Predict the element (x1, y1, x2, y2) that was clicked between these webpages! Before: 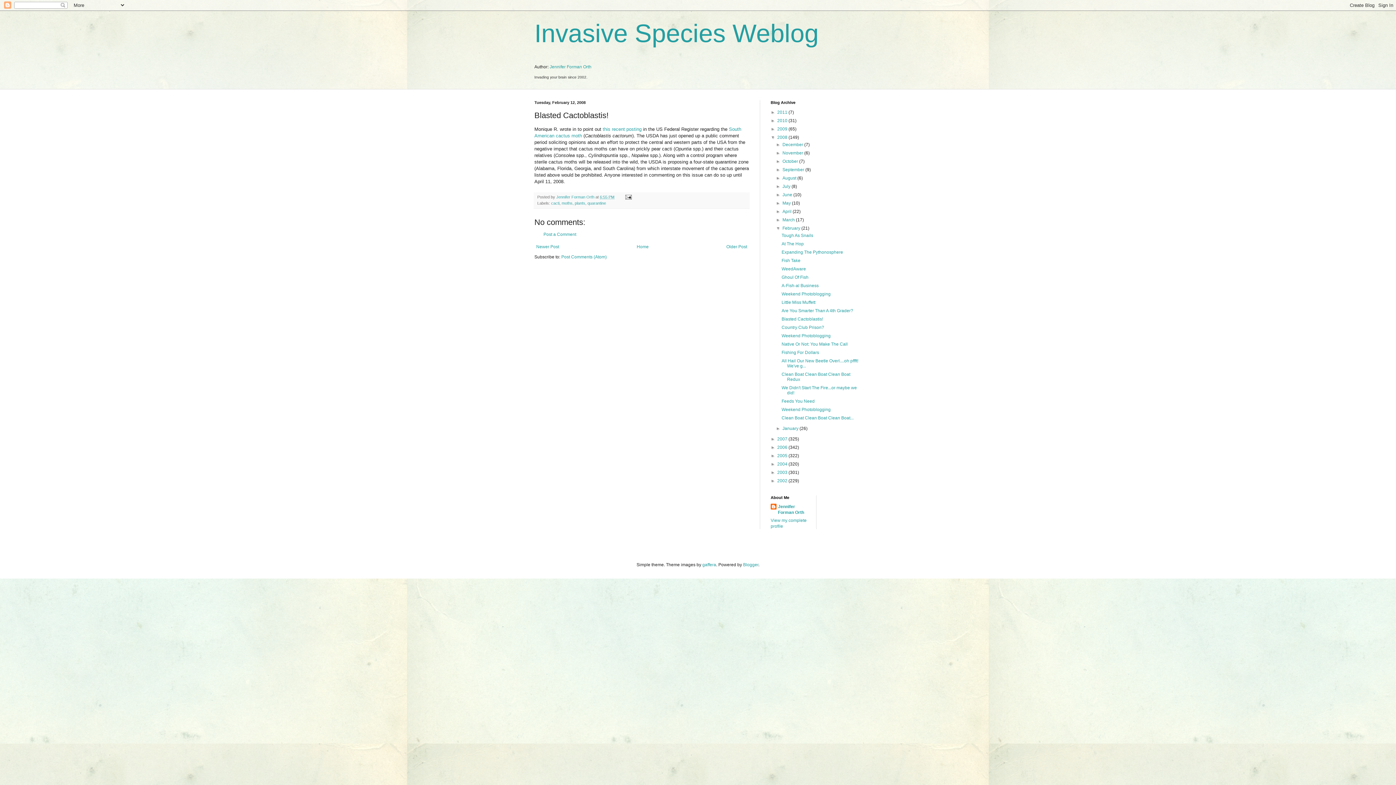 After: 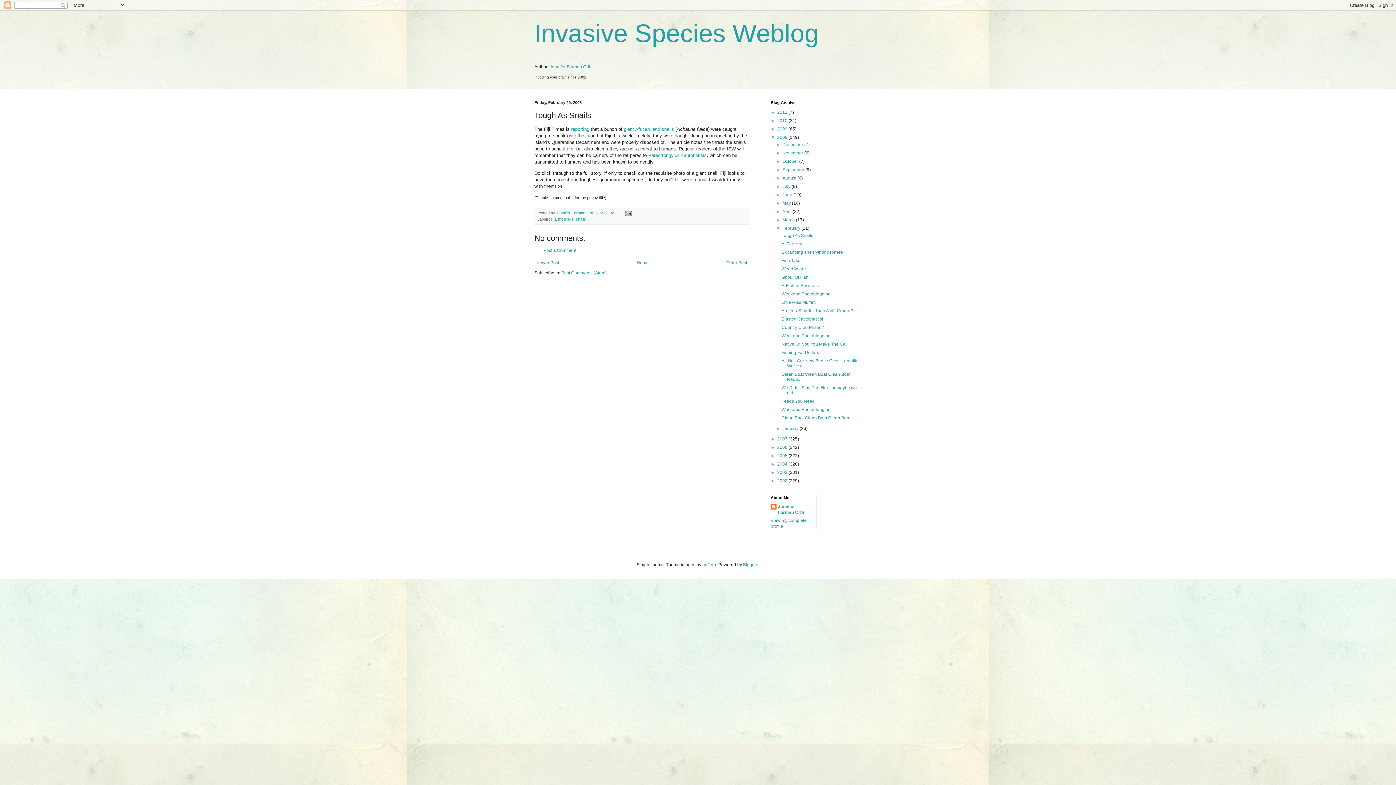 Action: bbox: (781, 233, 813, 238) label: Tough As Snails